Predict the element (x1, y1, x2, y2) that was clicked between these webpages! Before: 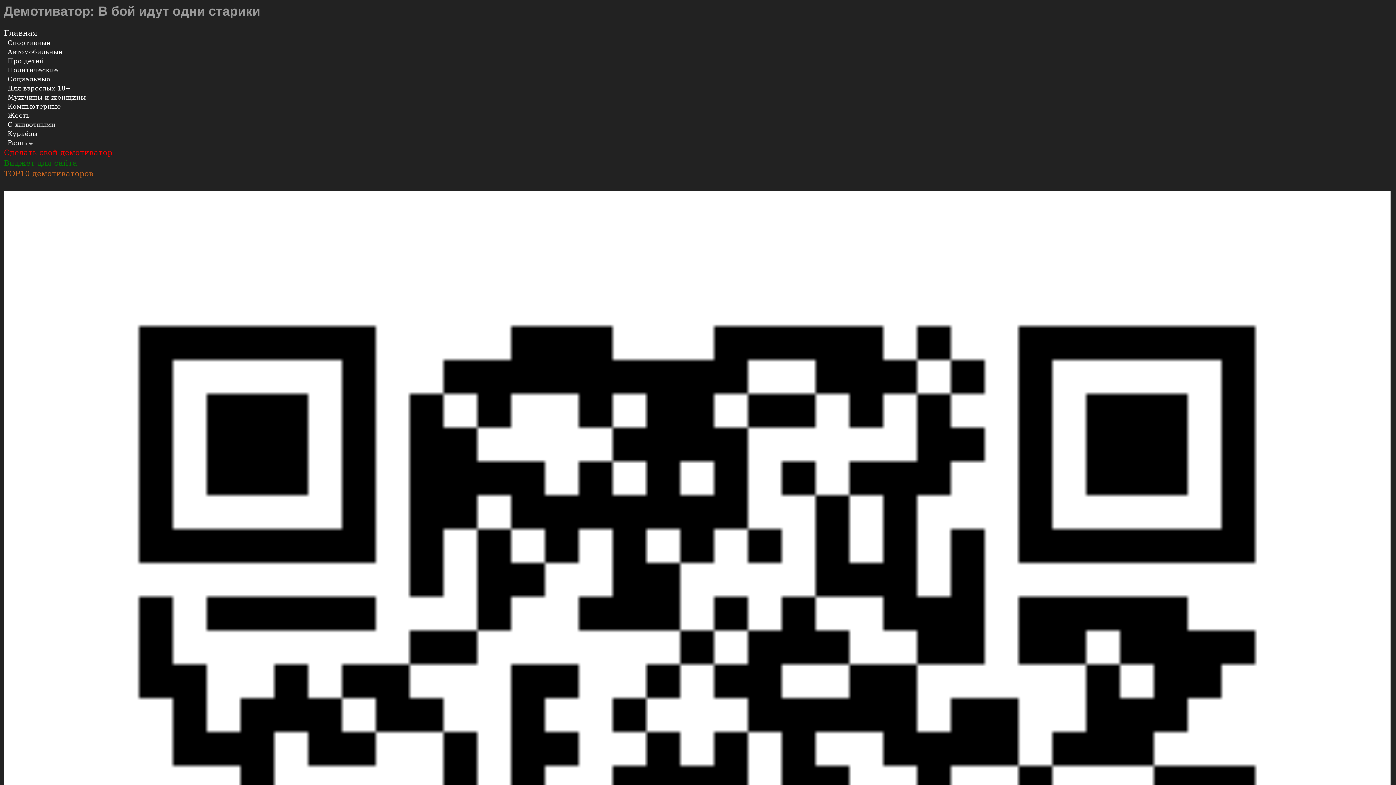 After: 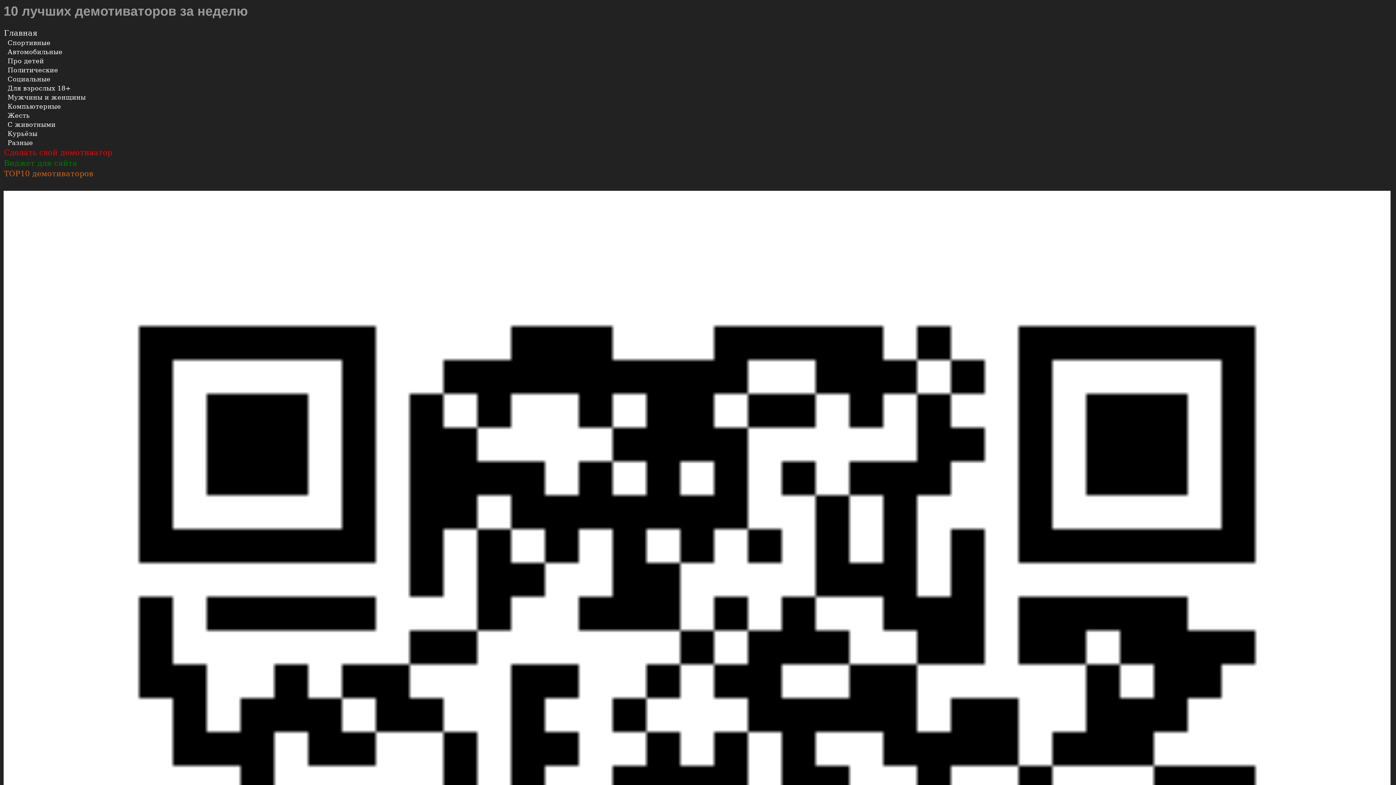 Action: bbox: (3, 168, 1390, 179) label: TOP10 демотиваторов